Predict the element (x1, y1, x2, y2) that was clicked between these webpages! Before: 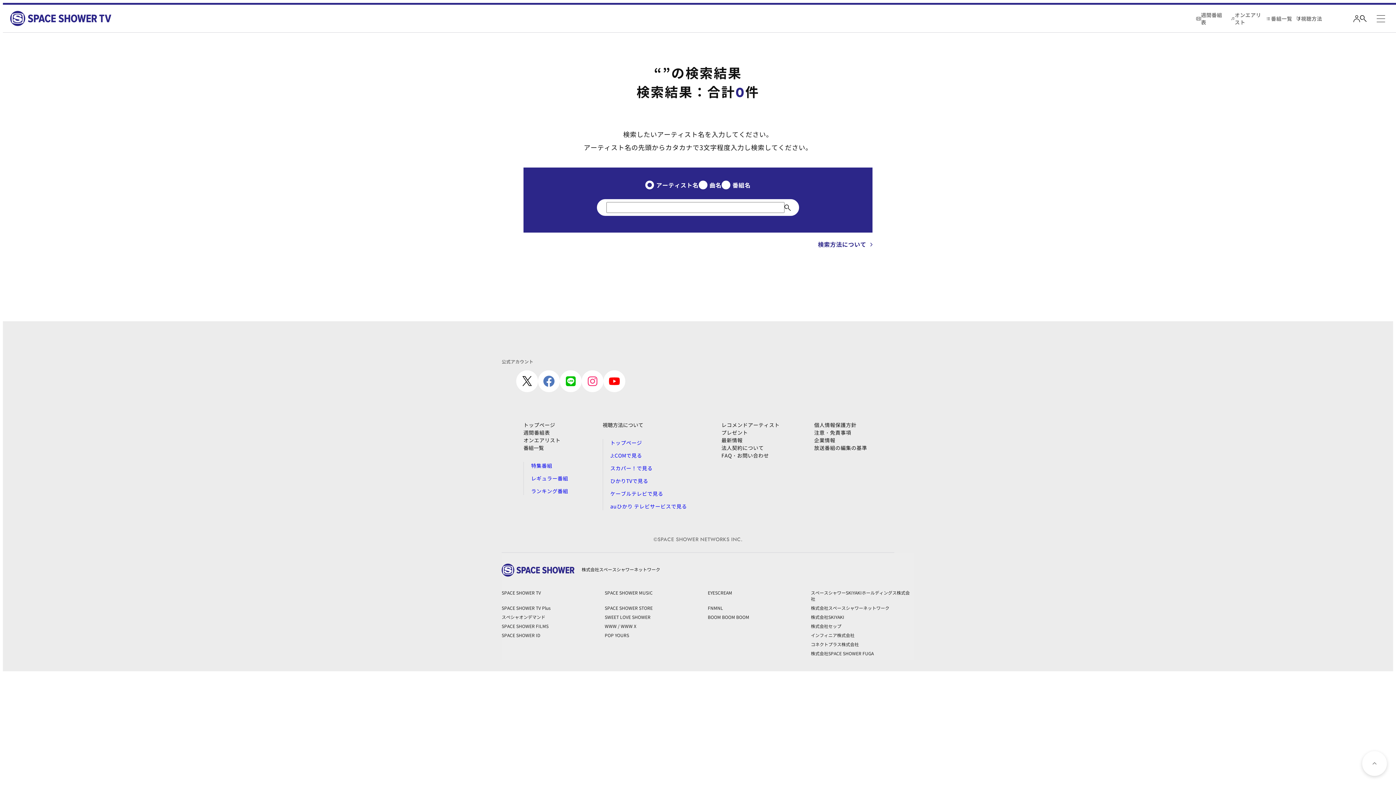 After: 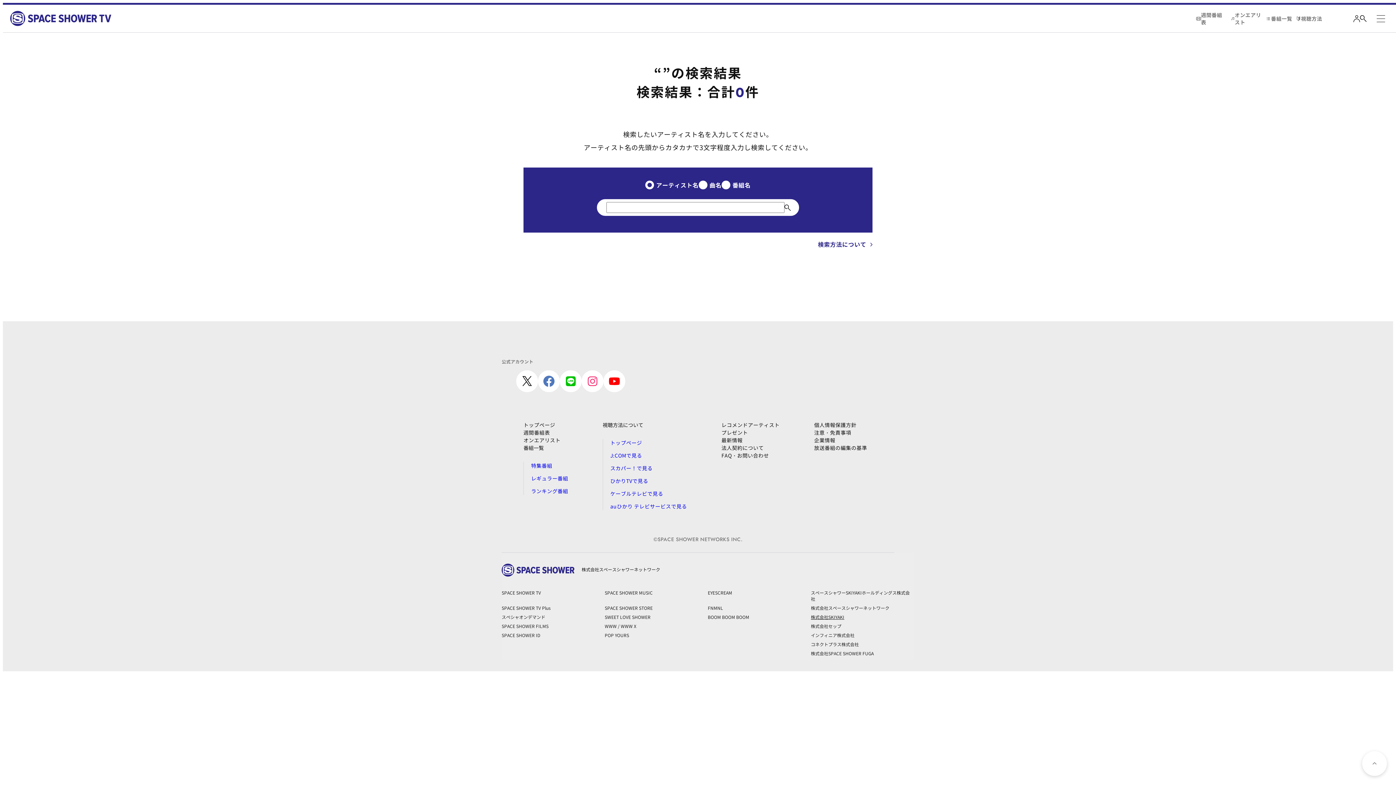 Action: label: 株式会社SKIYAKI bbox: (811, 612, 914, 621)